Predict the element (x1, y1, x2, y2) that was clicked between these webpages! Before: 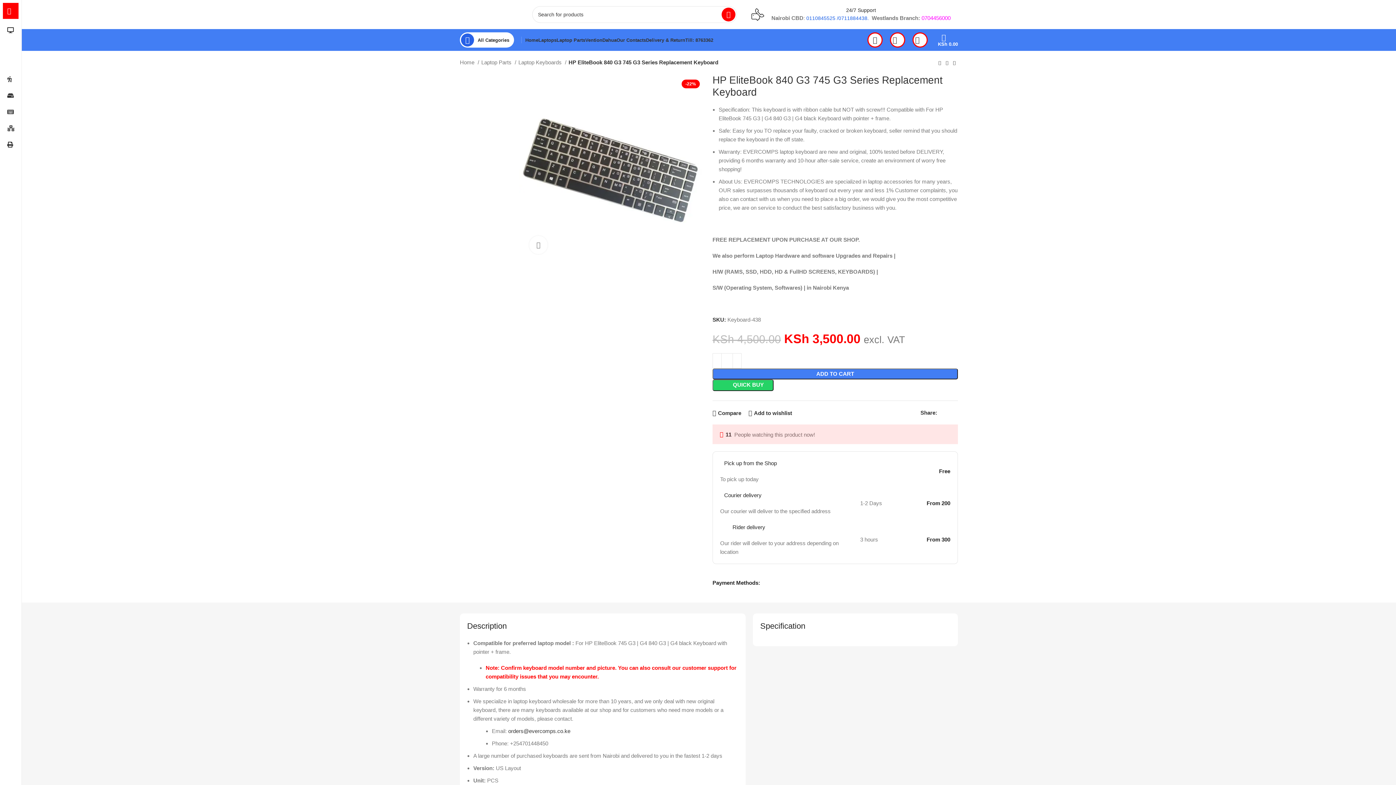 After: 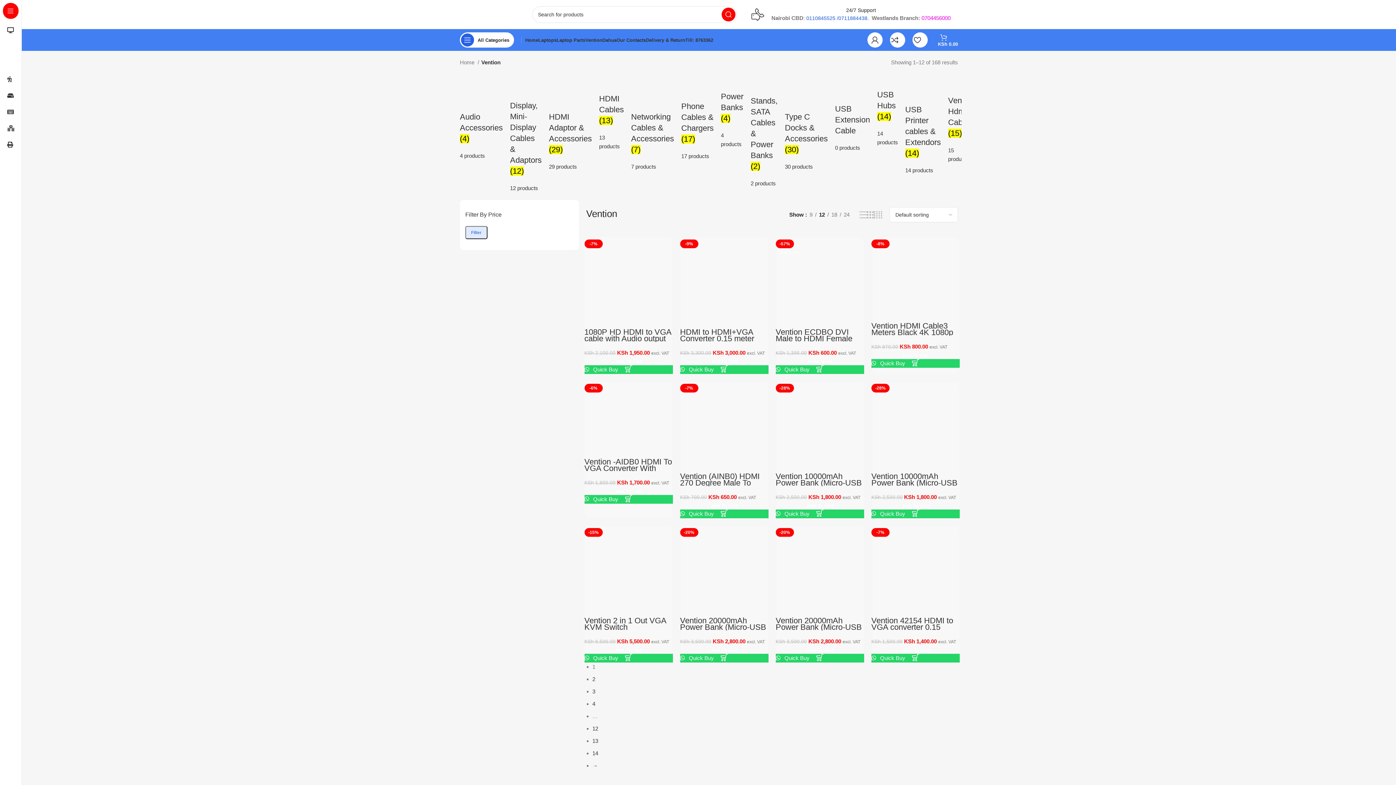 Action: bbox: (585, 32, 602, 47) label: Vention